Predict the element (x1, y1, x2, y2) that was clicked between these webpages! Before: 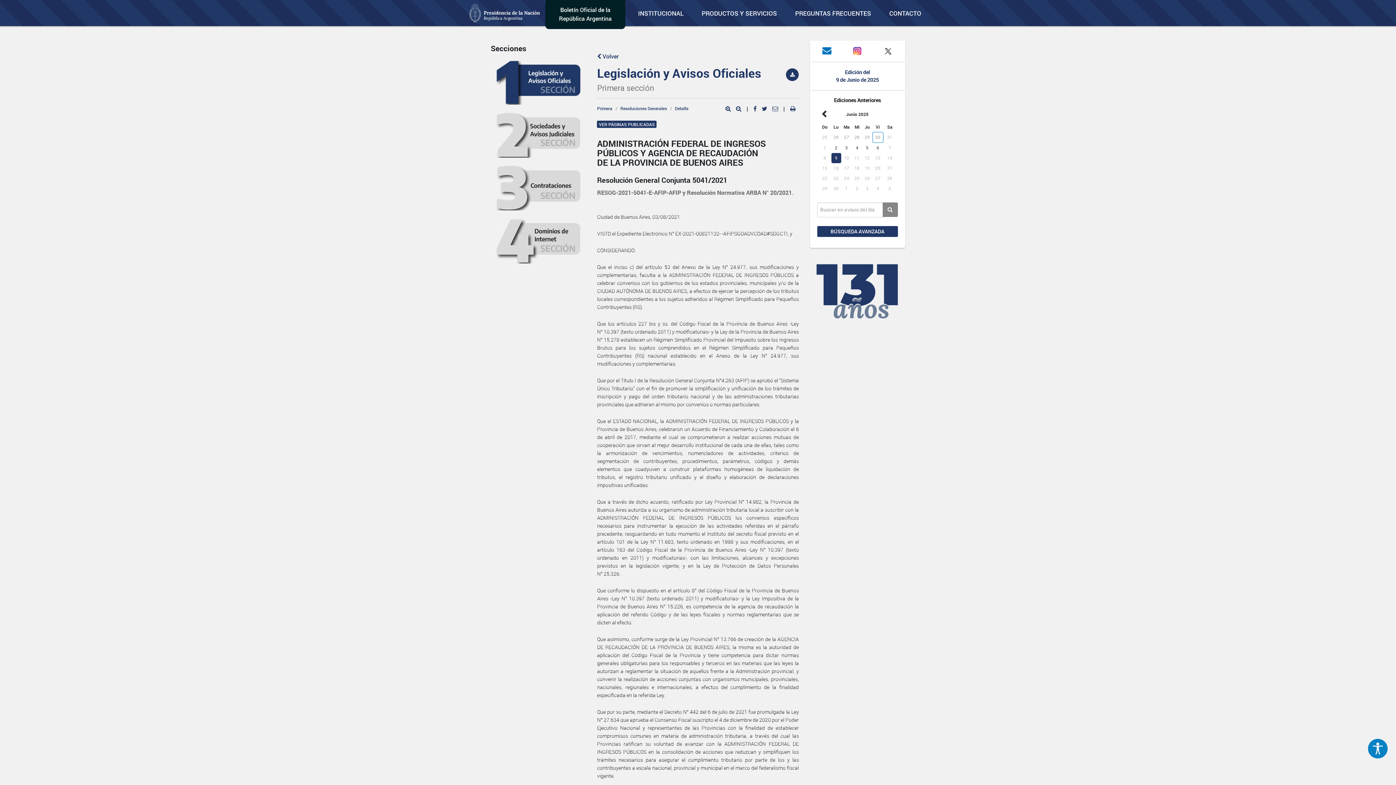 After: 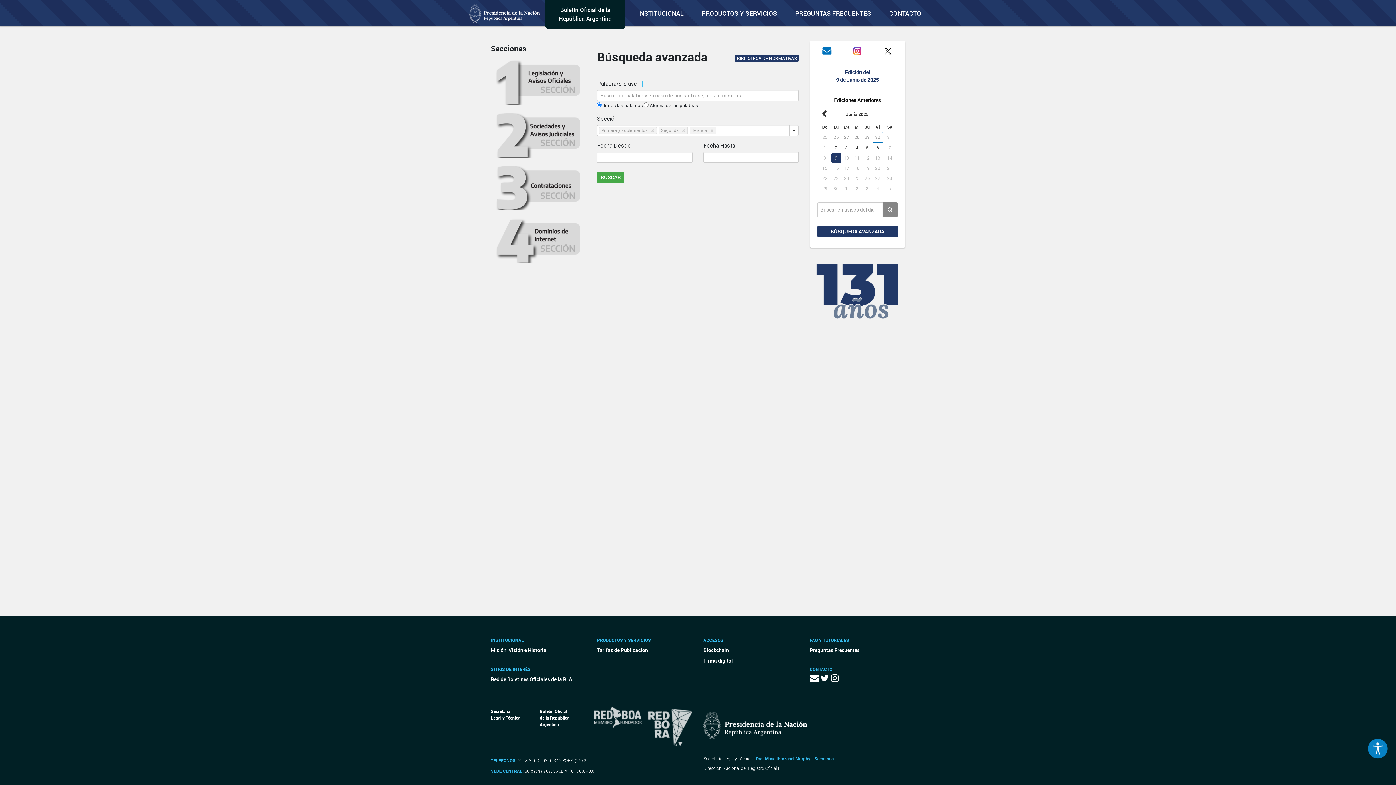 Action: bbox: (817, 226, 898, 237) label: BÚSQUEDA AVANZADA